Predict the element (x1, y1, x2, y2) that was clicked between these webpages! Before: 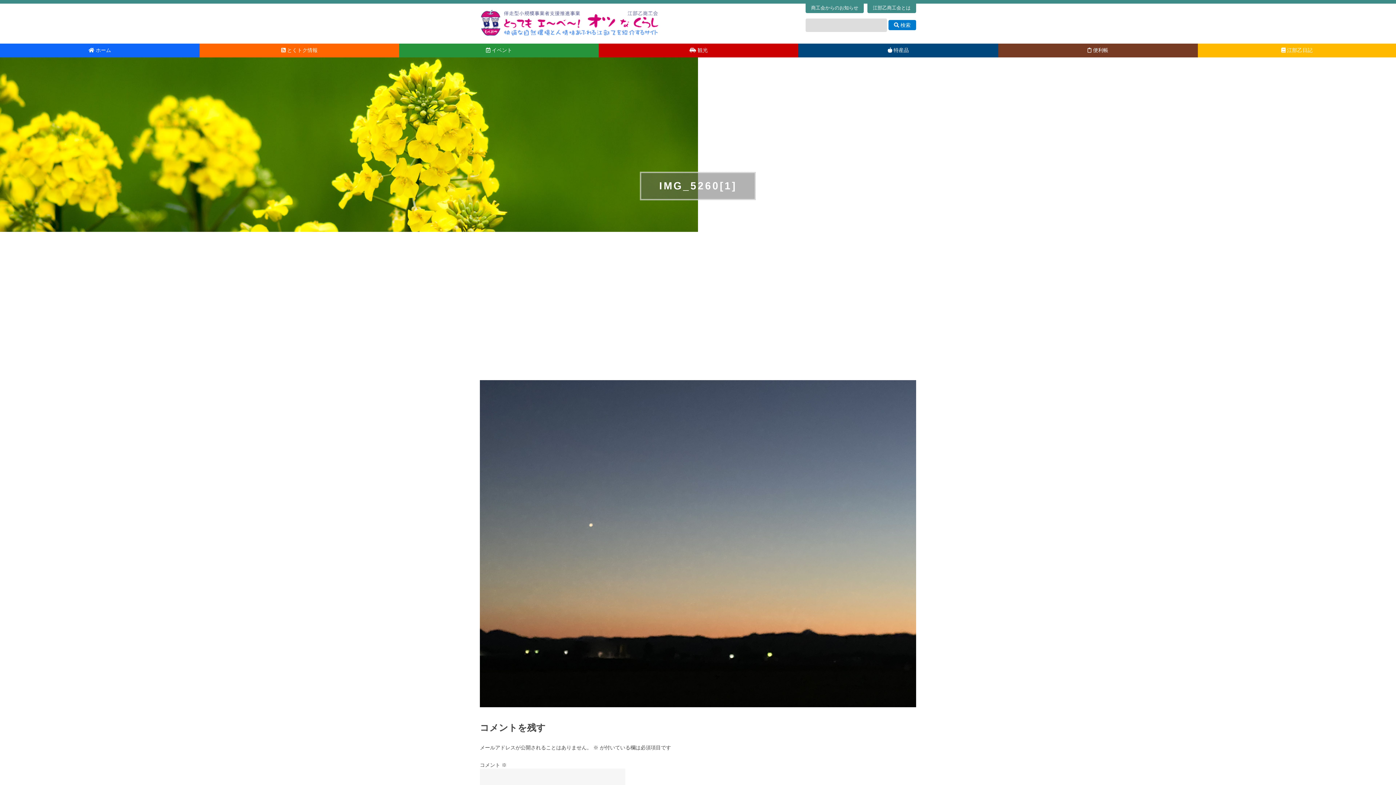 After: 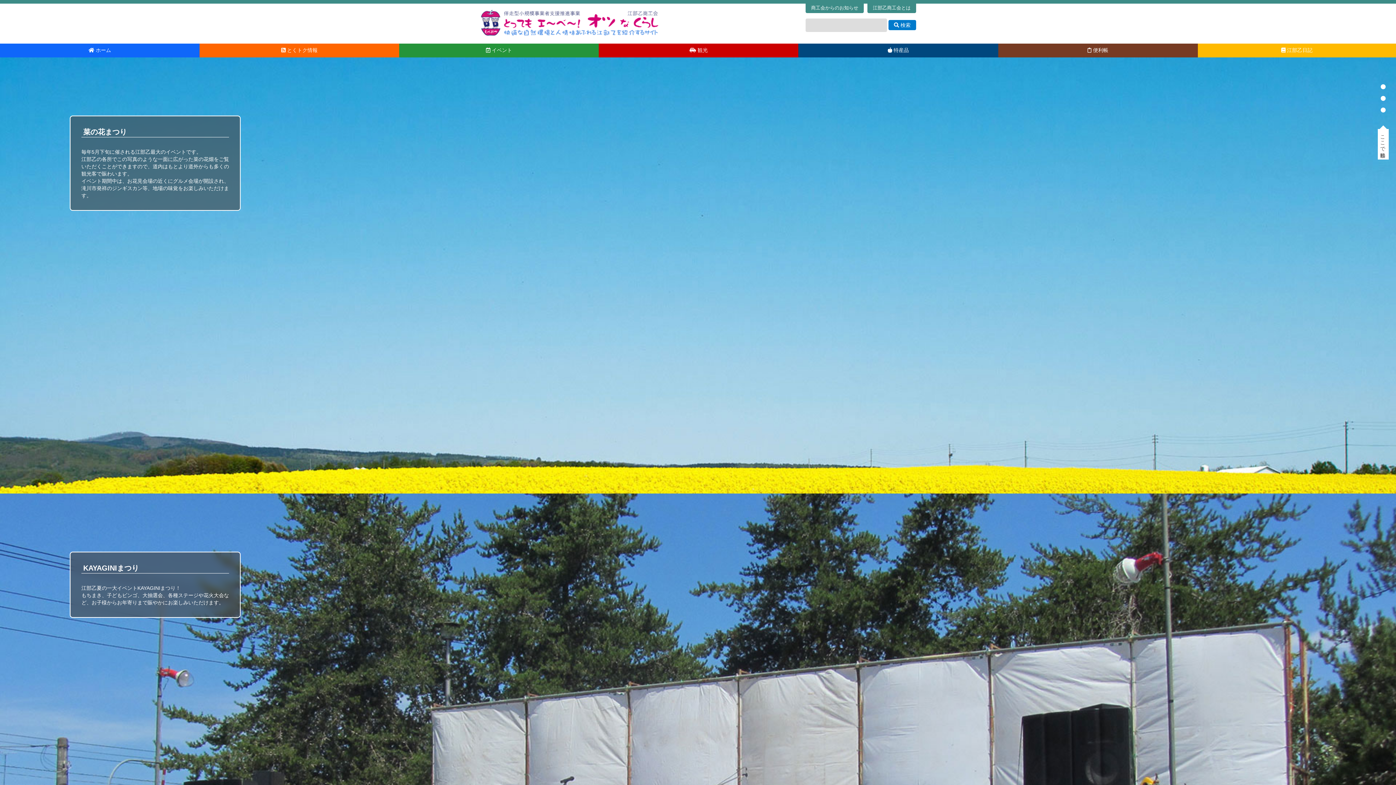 Action: label:  イベント bbox: (399, 47, 599, 53)